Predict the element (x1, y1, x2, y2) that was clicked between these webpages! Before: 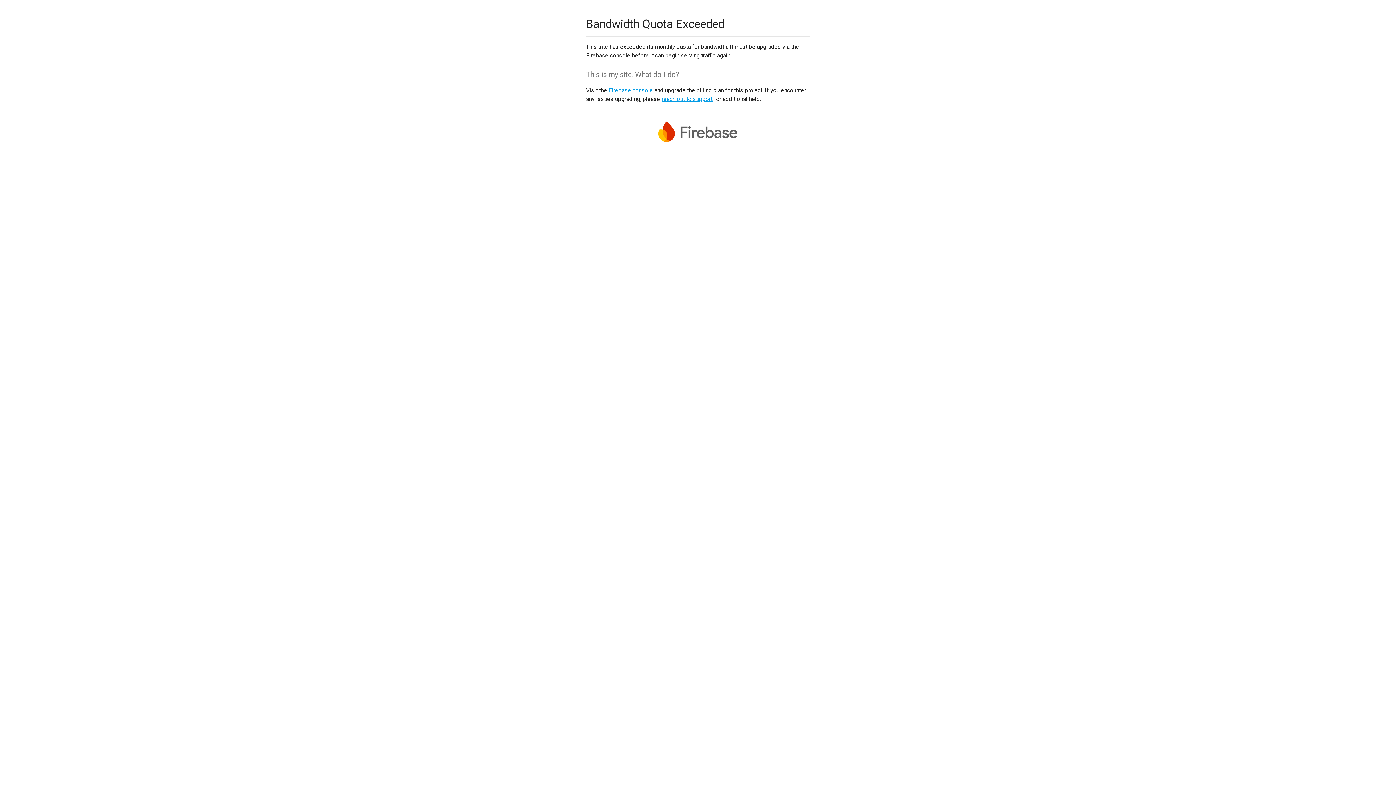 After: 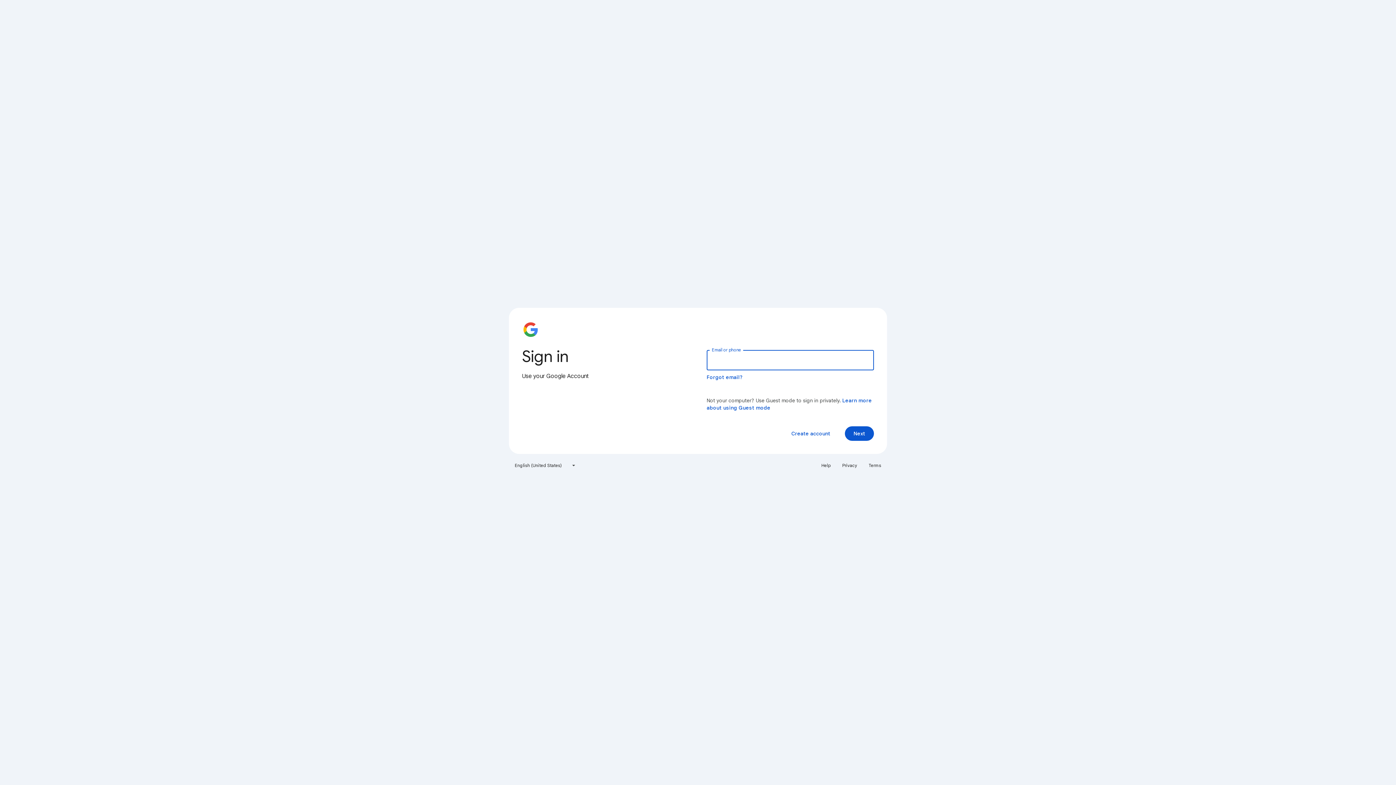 Action: bbox: (608, 86, 653, 93) label: Firebase console